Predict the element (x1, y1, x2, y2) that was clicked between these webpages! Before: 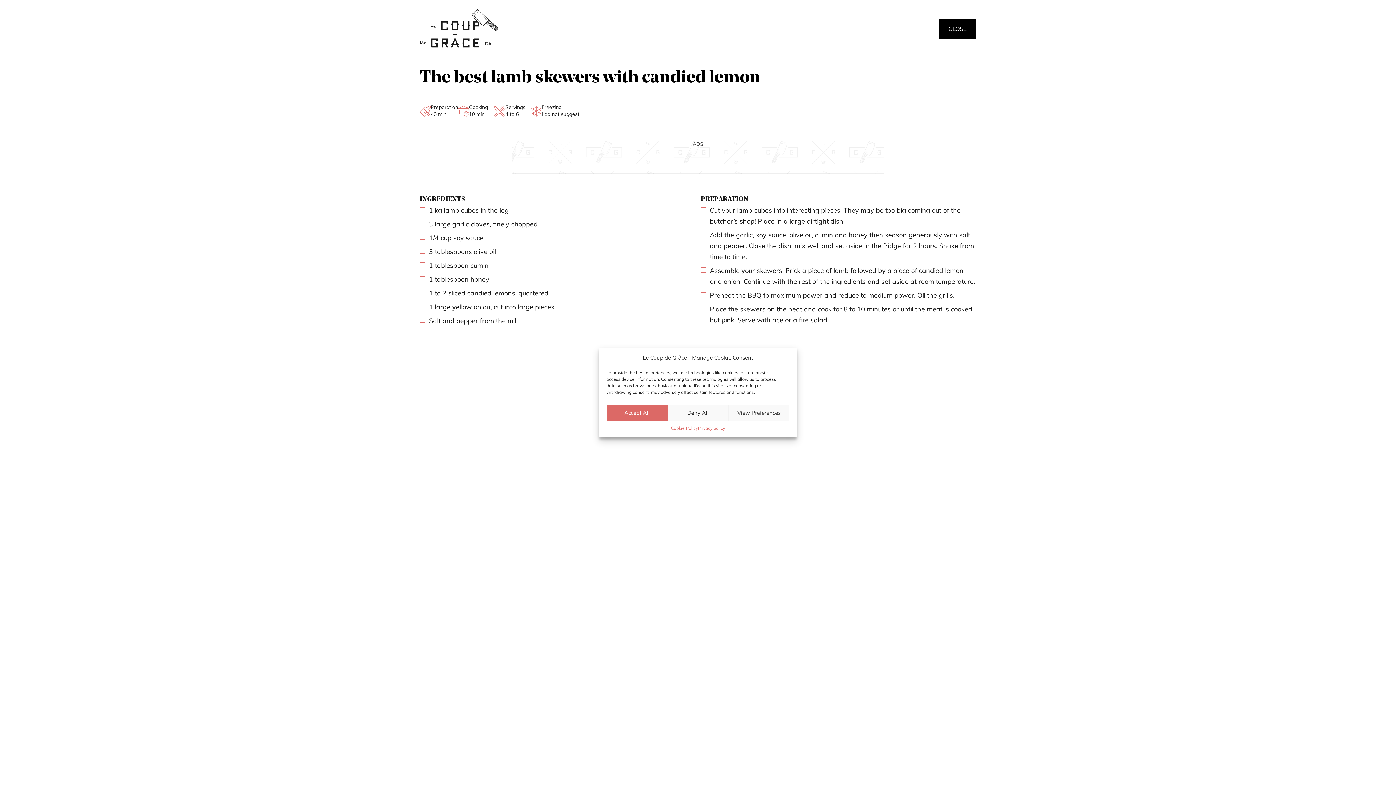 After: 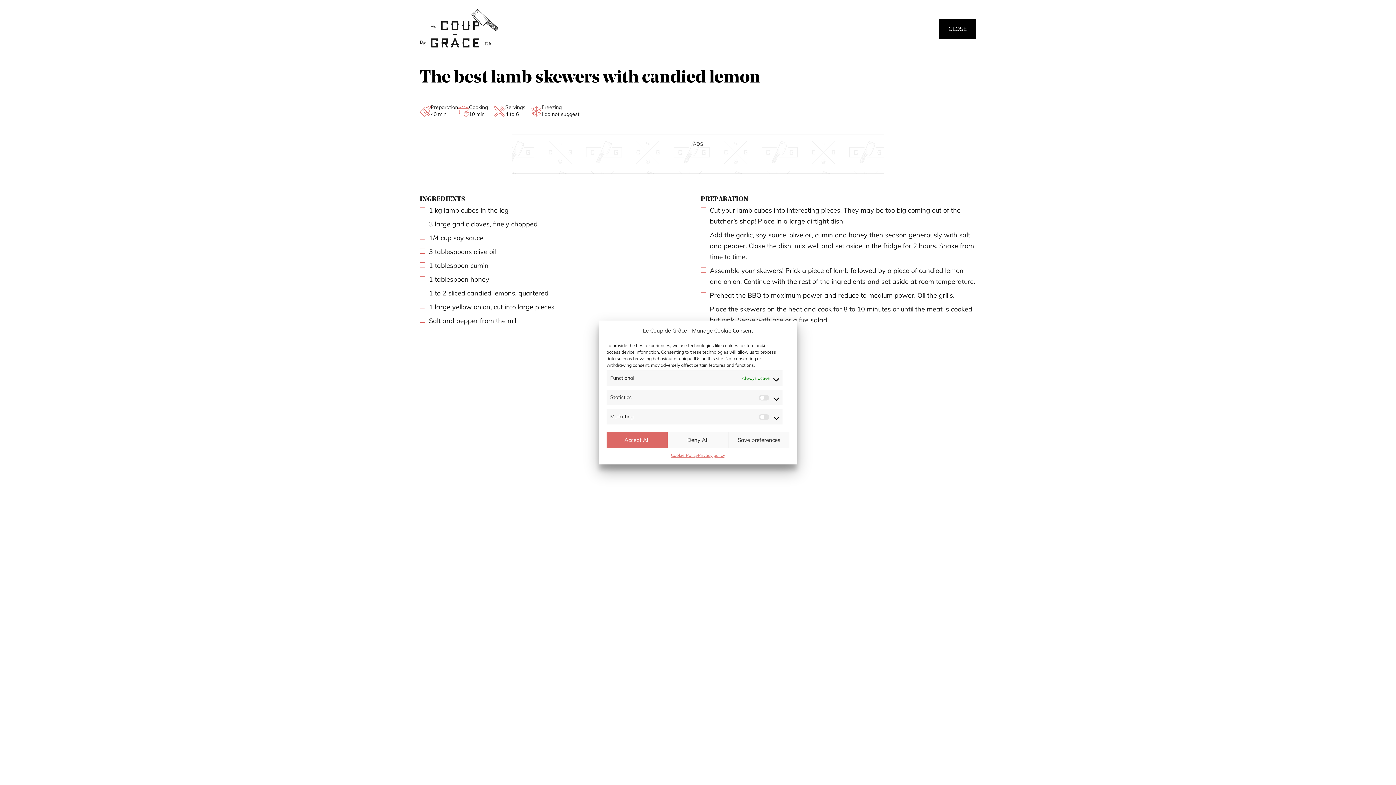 Action: label: View Preferences bbox: (728, 404, 789, 421)